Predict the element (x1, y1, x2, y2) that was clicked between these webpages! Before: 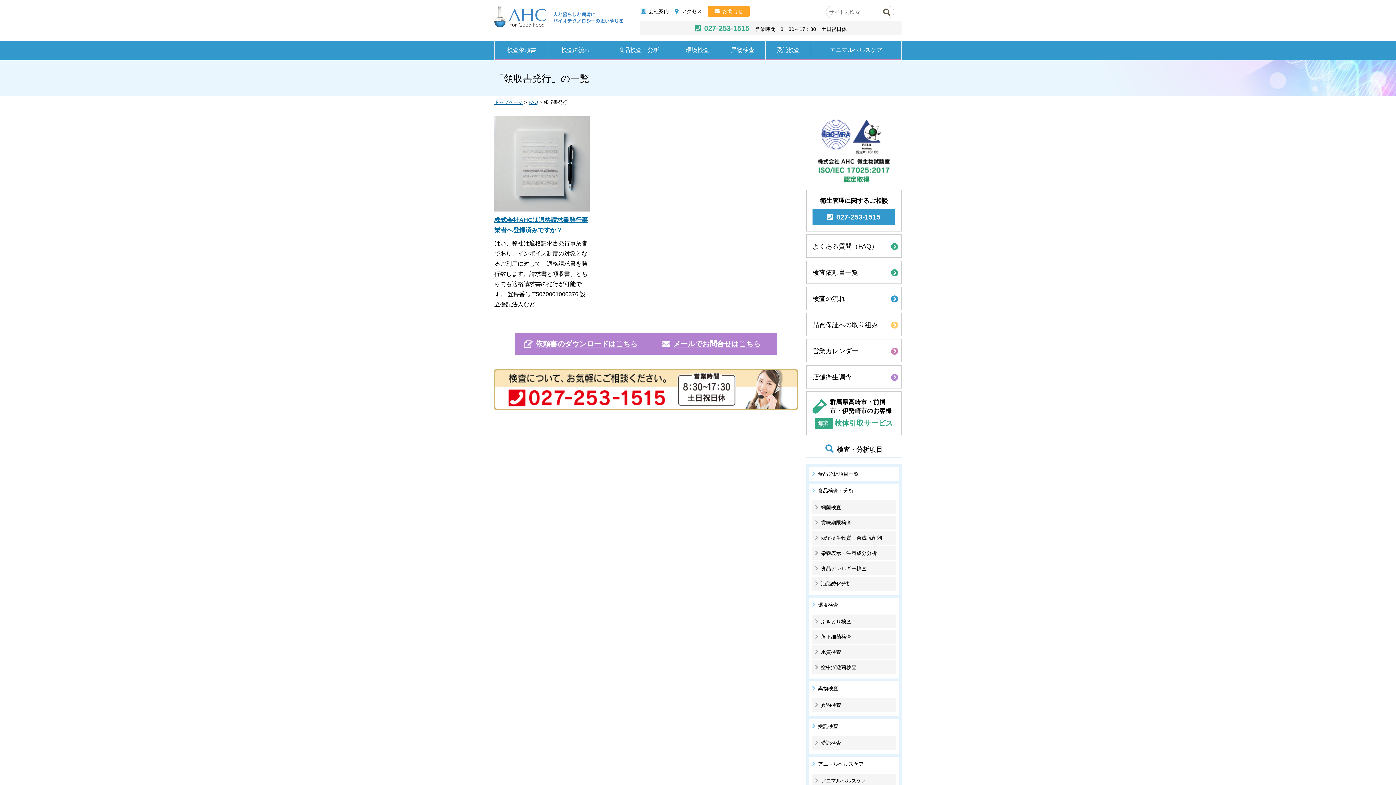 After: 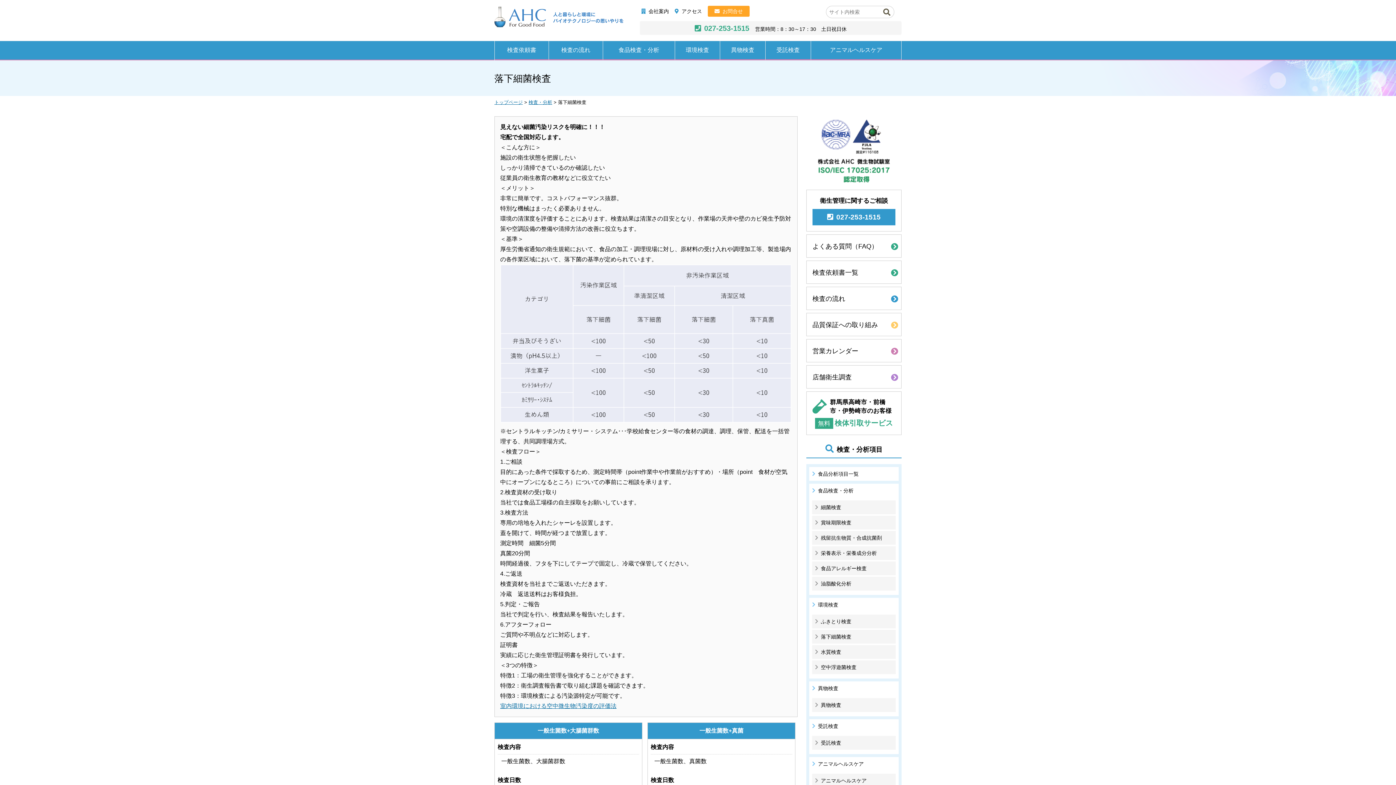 Action: bbox: (812, 630, 896, 644) label: 落下細菌検査